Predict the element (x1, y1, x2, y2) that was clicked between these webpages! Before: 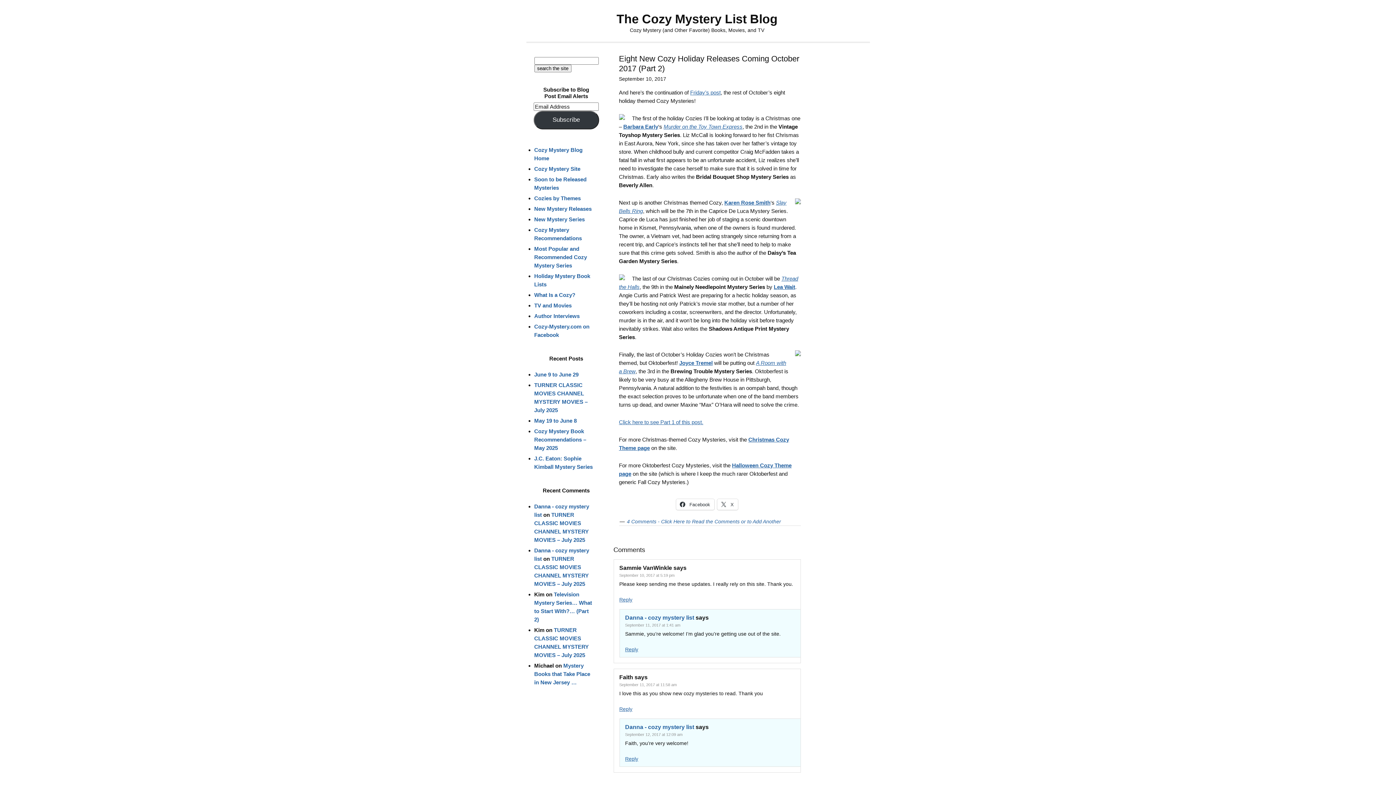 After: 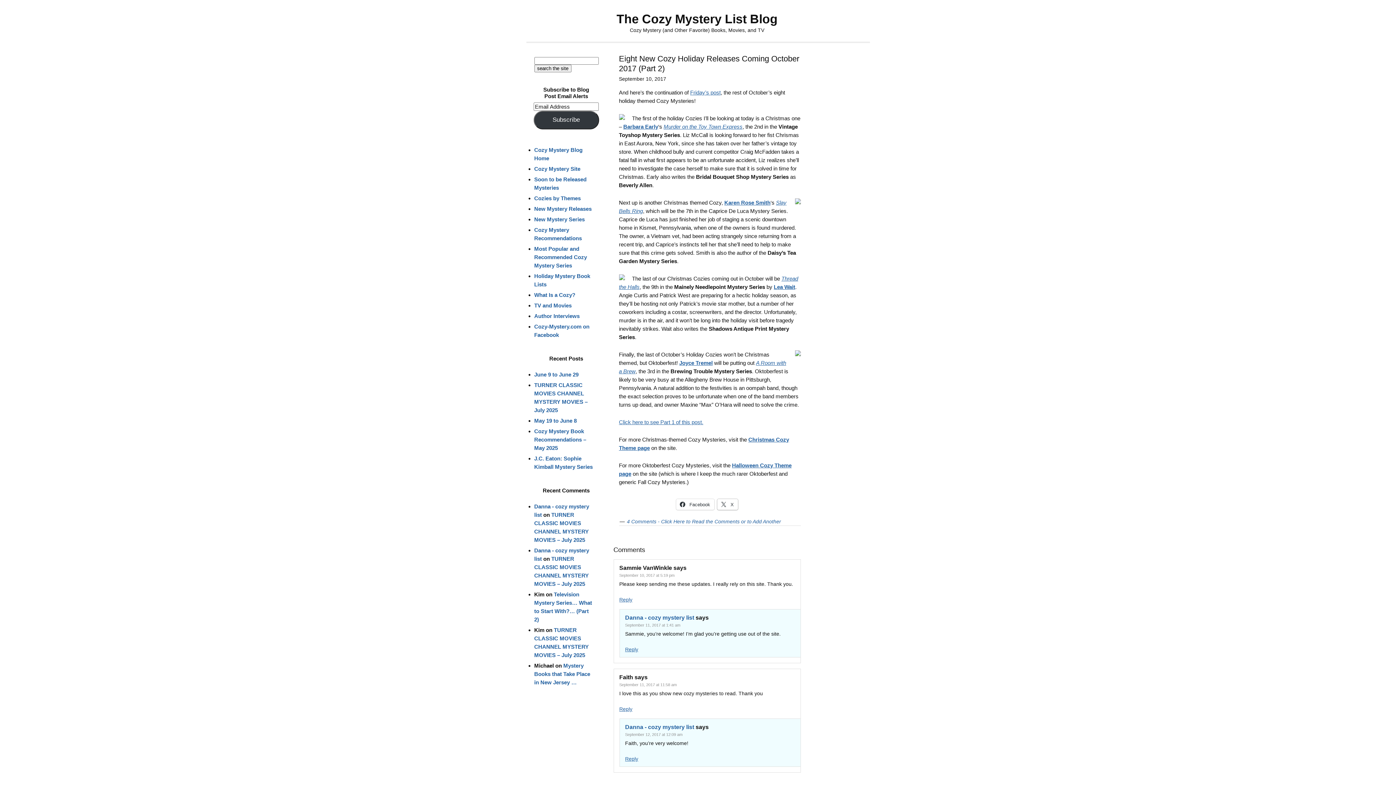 Action: label:  X bbox: (717, 499, 738, 510)